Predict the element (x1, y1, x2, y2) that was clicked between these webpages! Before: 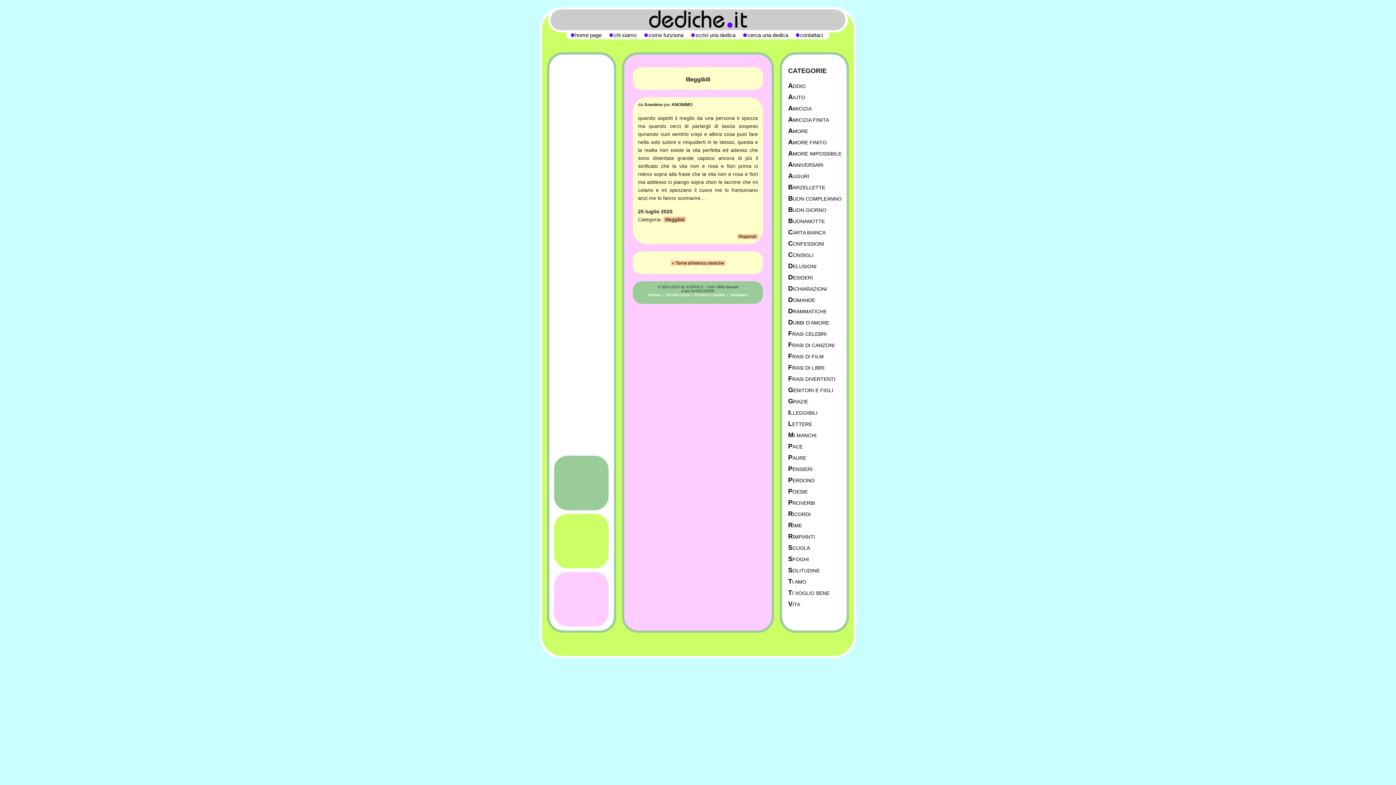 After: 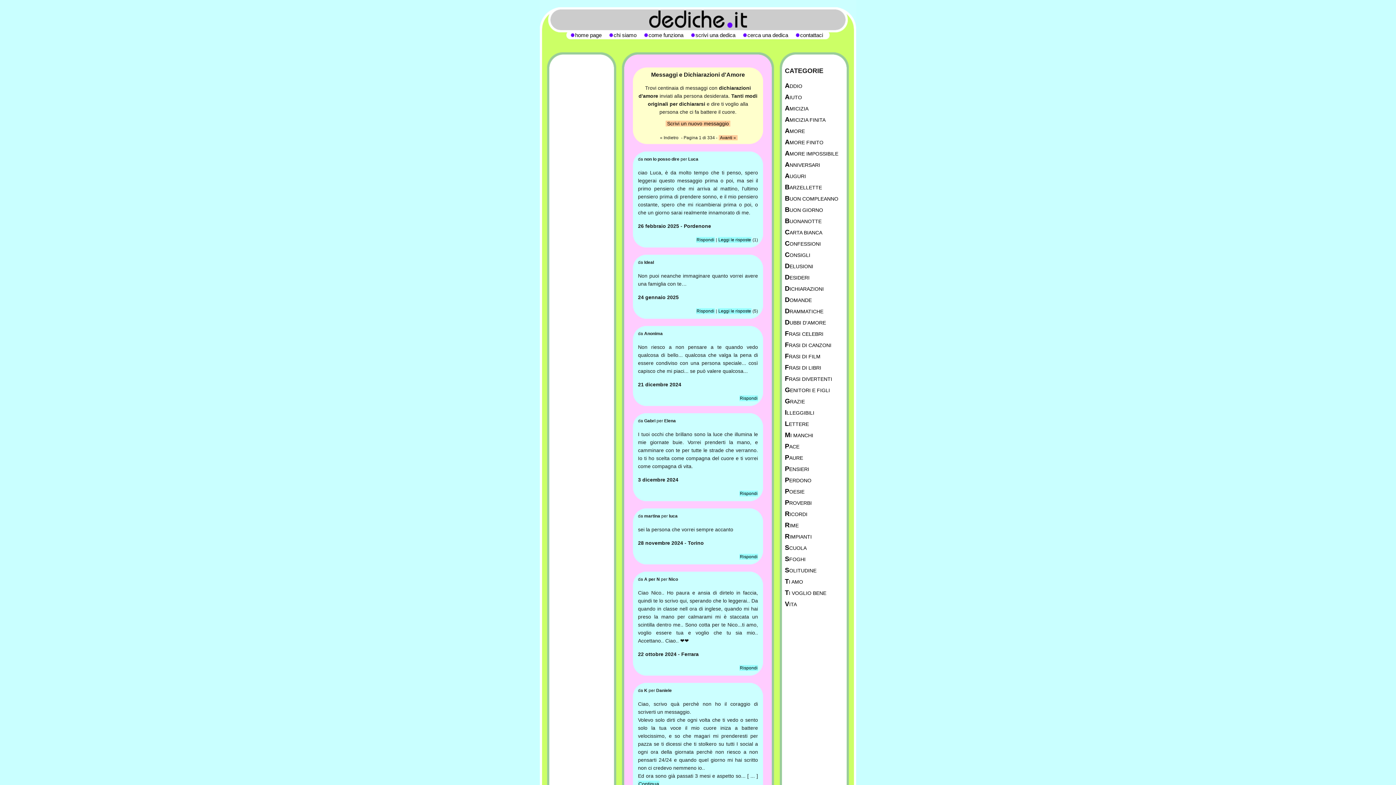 Action: label: DICHIARAZIONI bbox: (788, 285, 828, 292)